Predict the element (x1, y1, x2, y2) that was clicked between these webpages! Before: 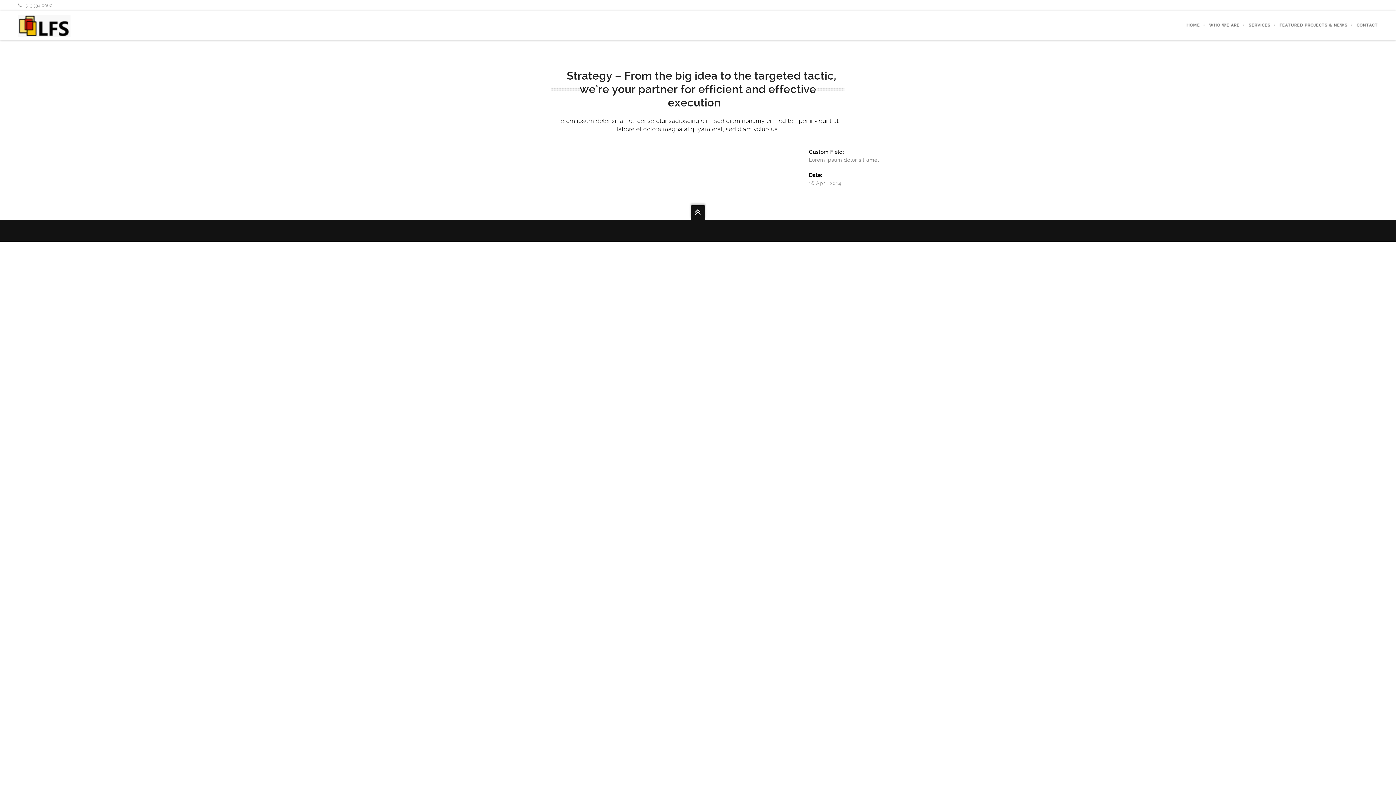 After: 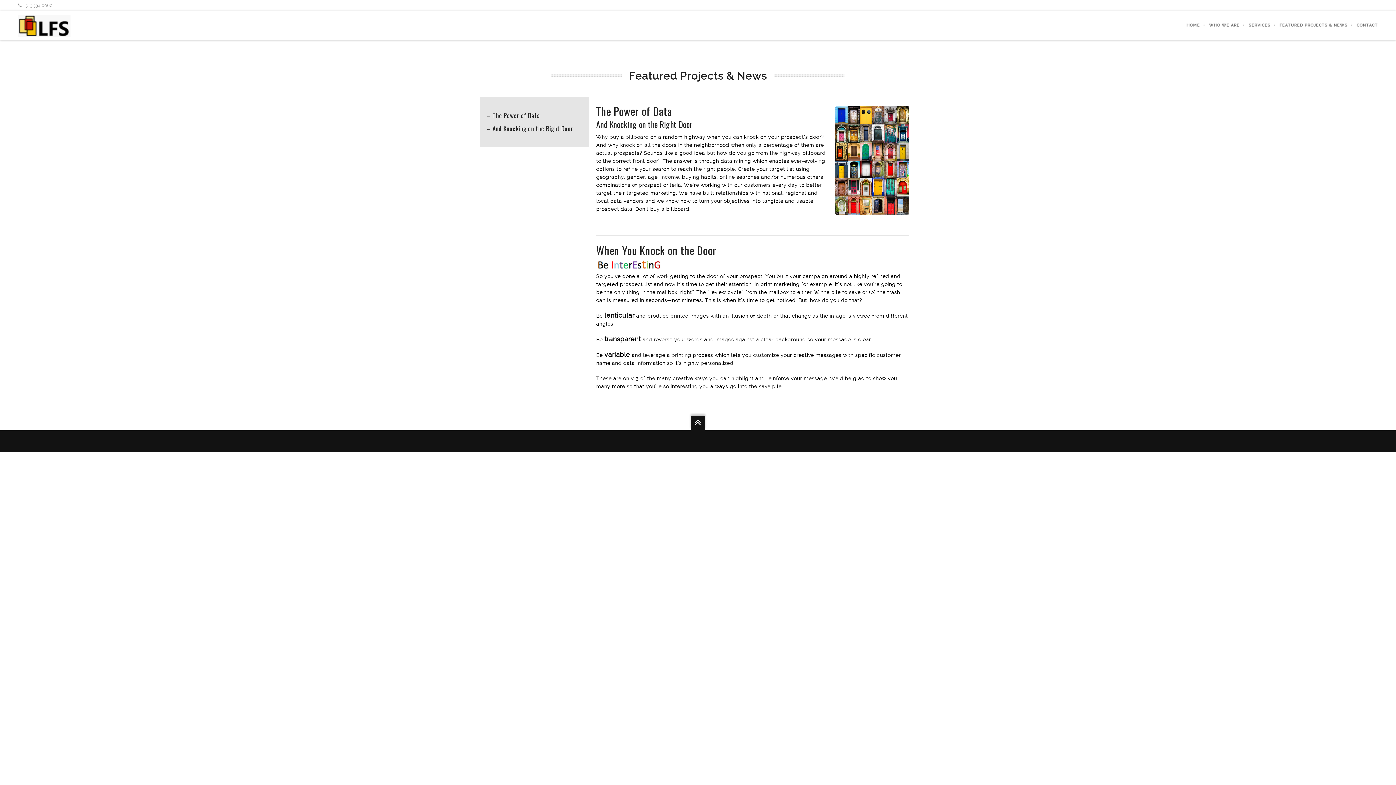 Action: label: FEATURED PROJECTS & NEWS bbox: (1270, 10, 1348, 40)